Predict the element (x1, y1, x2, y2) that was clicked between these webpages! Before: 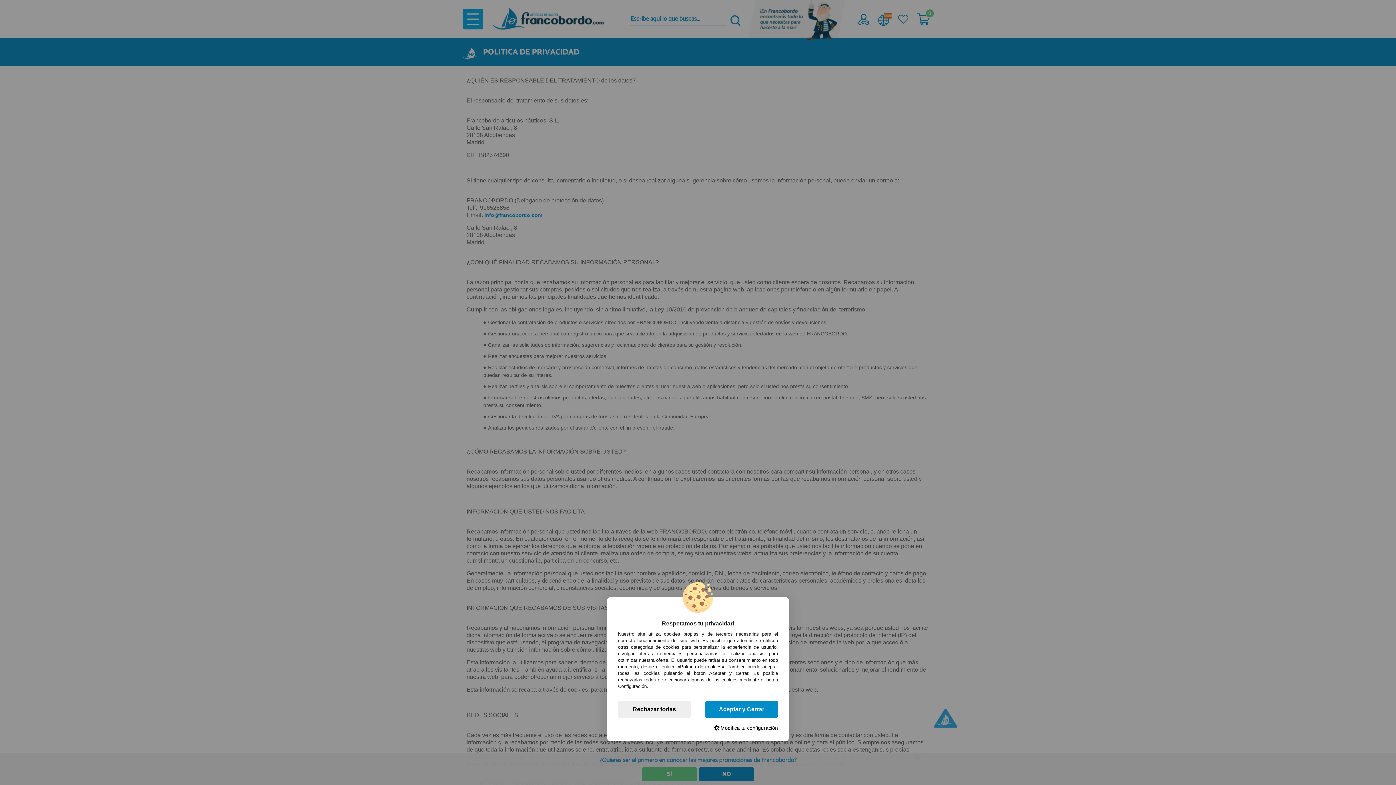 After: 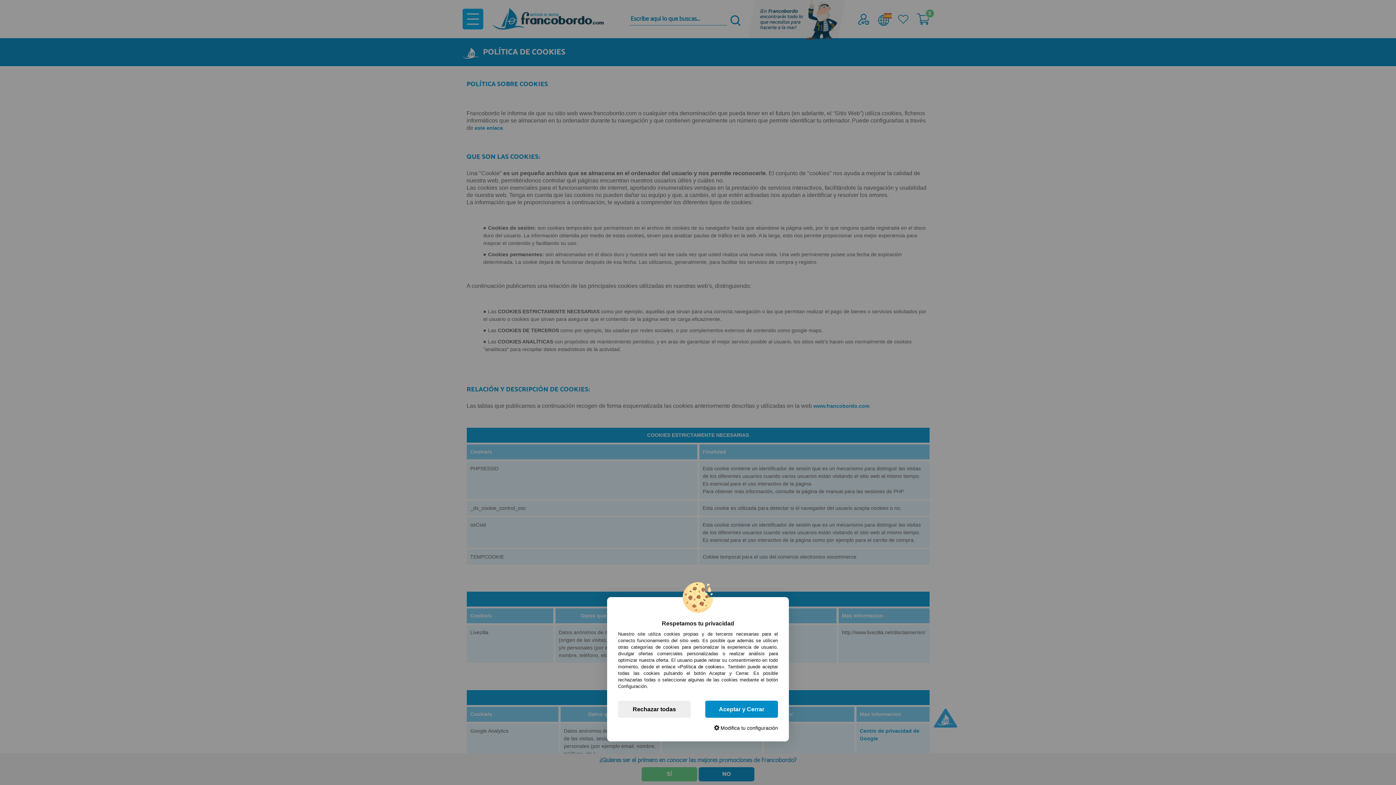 Action: bbox: (677, 664, 724, 669) label: «Política de cookies»